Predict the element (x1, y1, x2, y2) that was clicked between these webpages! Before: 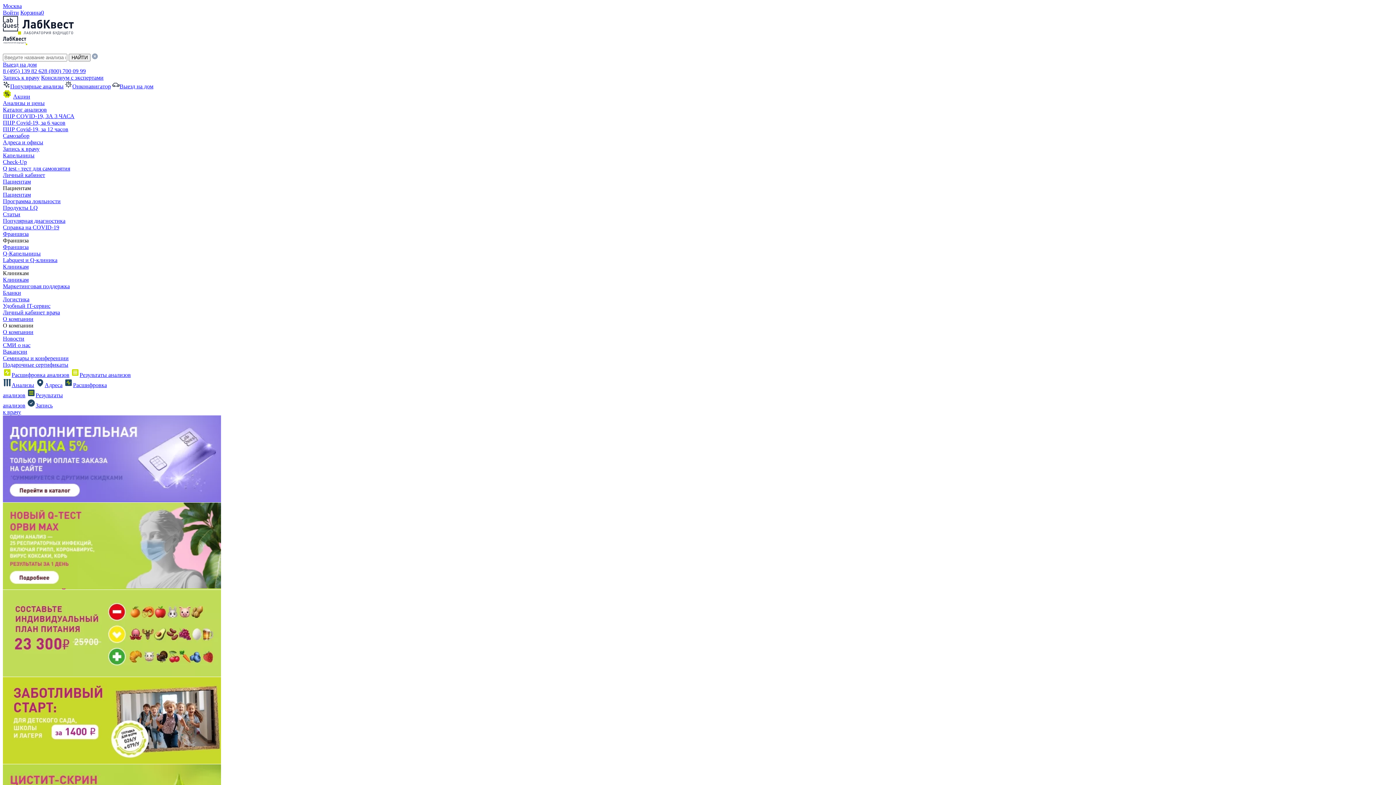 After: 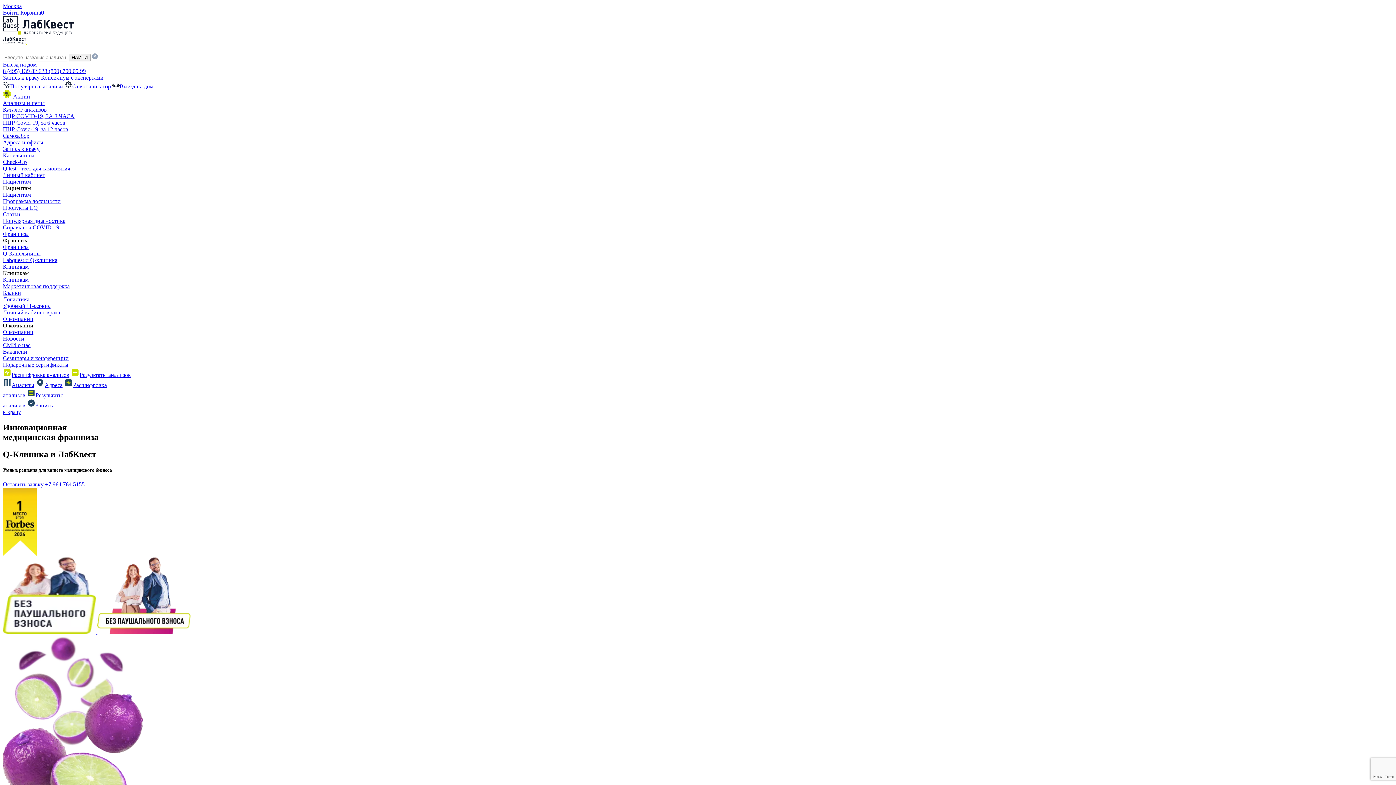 Action: label: Франшиза bbox: (2, 244, 28, 250)